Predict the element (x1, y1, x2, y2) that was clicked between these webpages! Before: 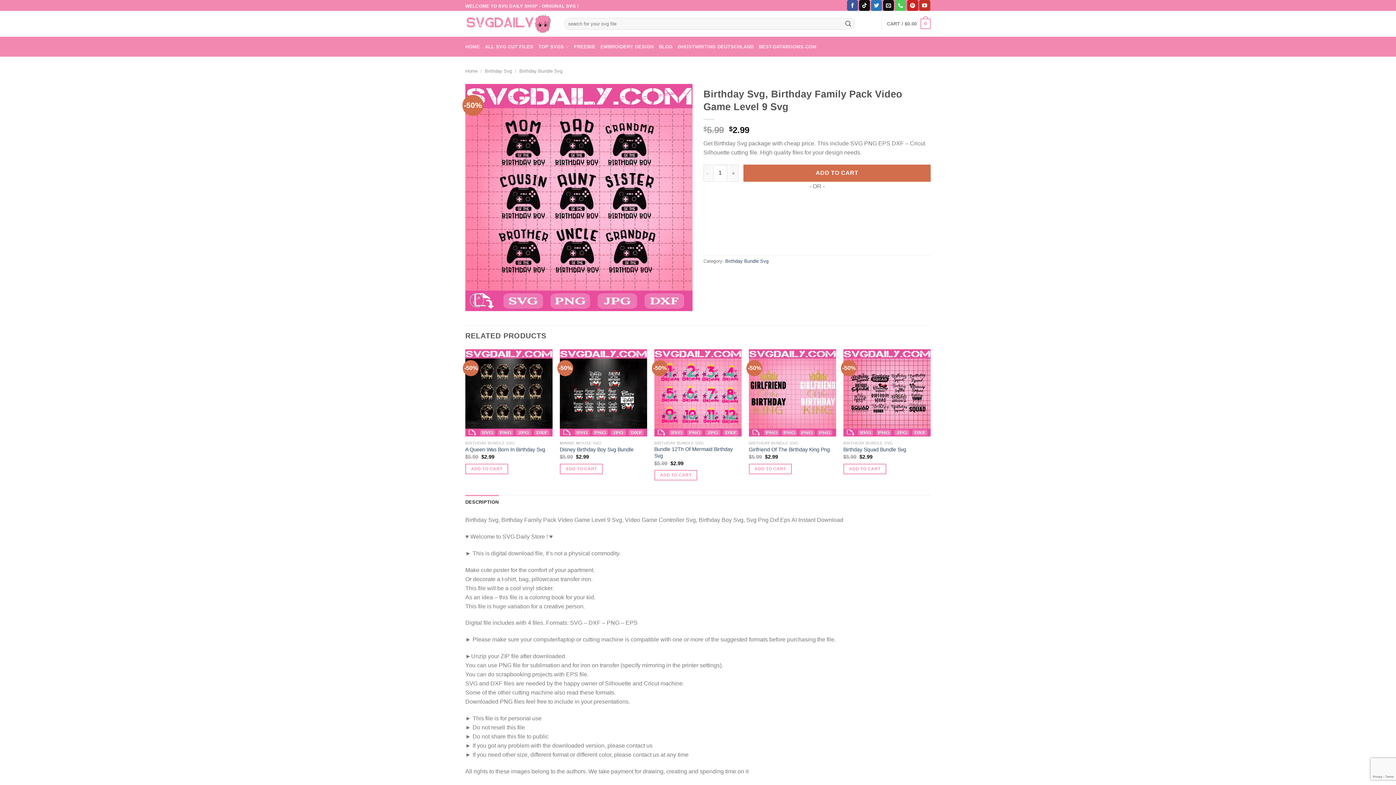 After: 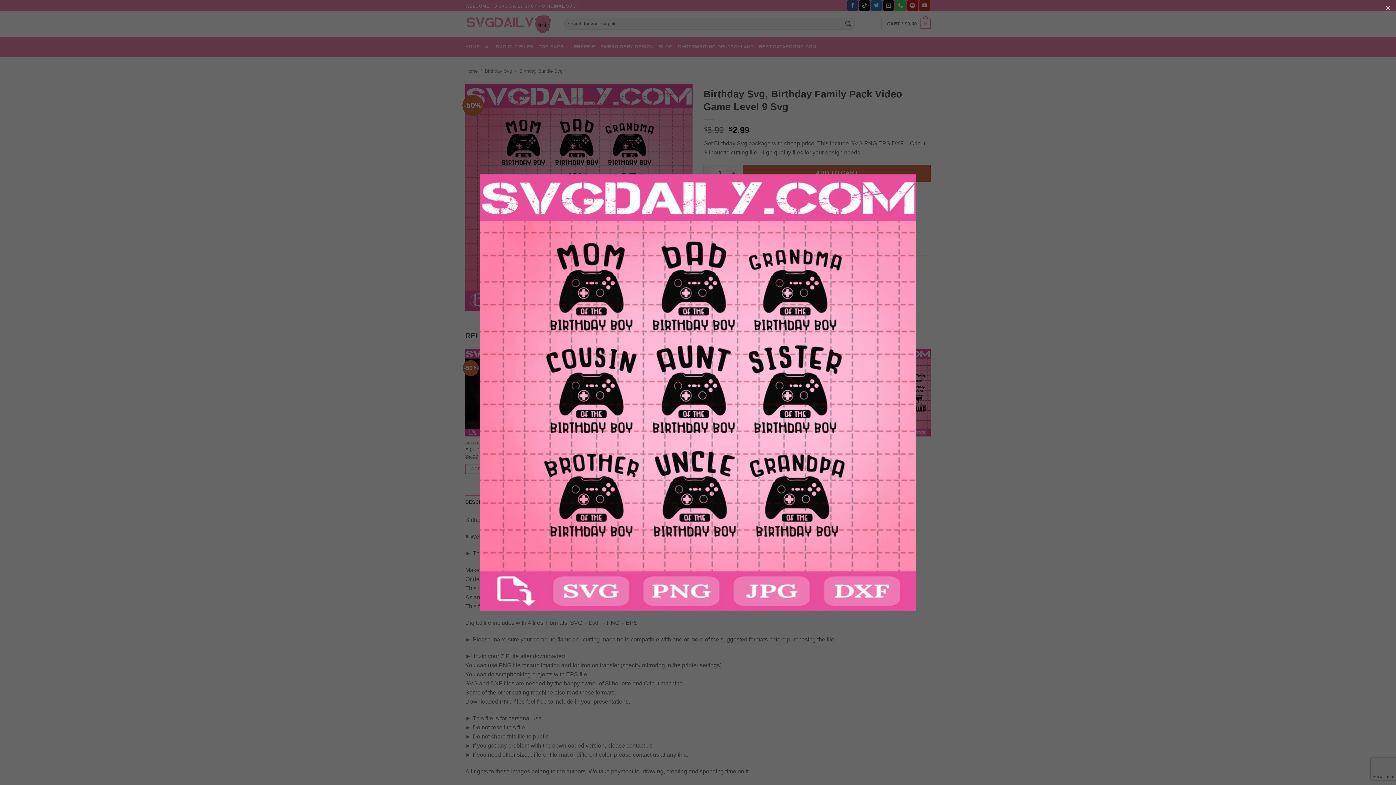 Action: bbox: (465, 194, 692, 200)